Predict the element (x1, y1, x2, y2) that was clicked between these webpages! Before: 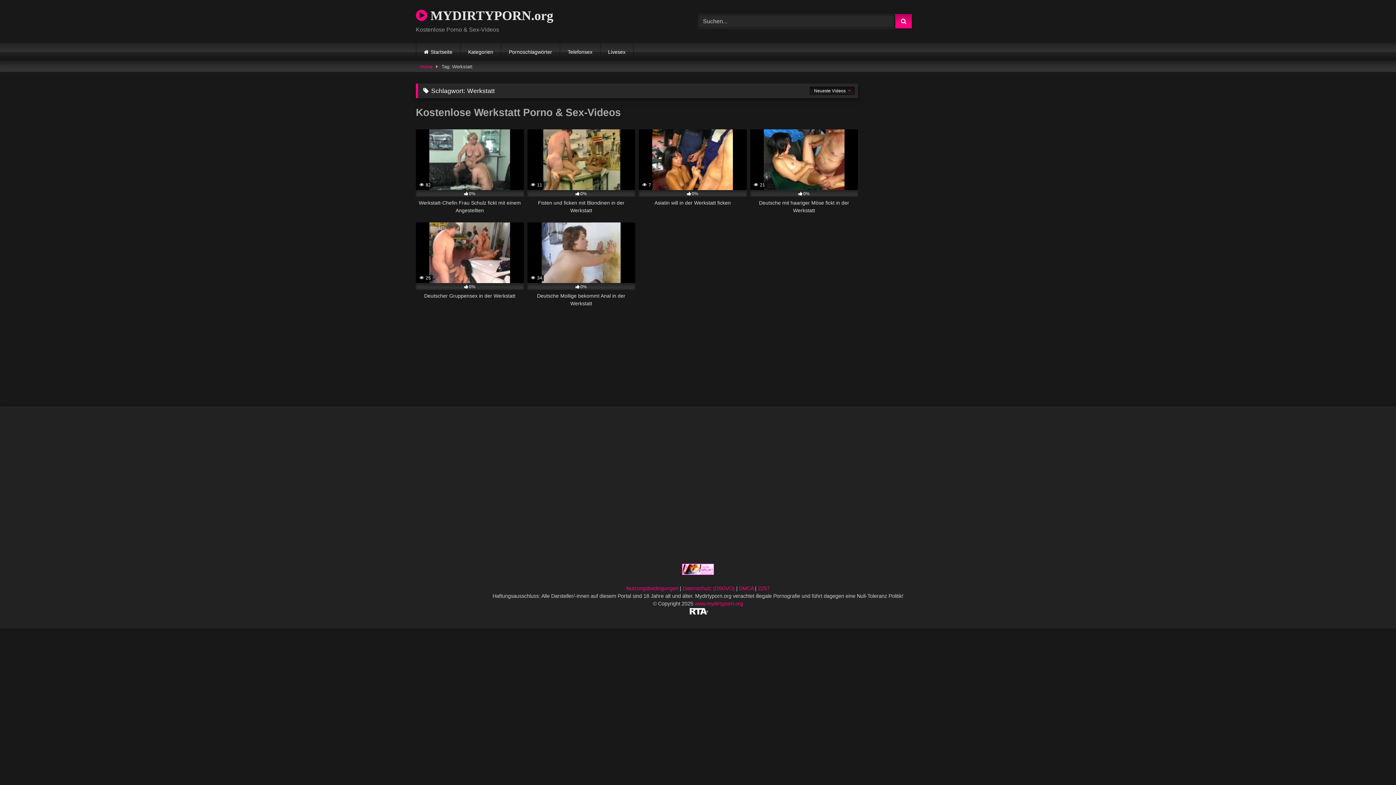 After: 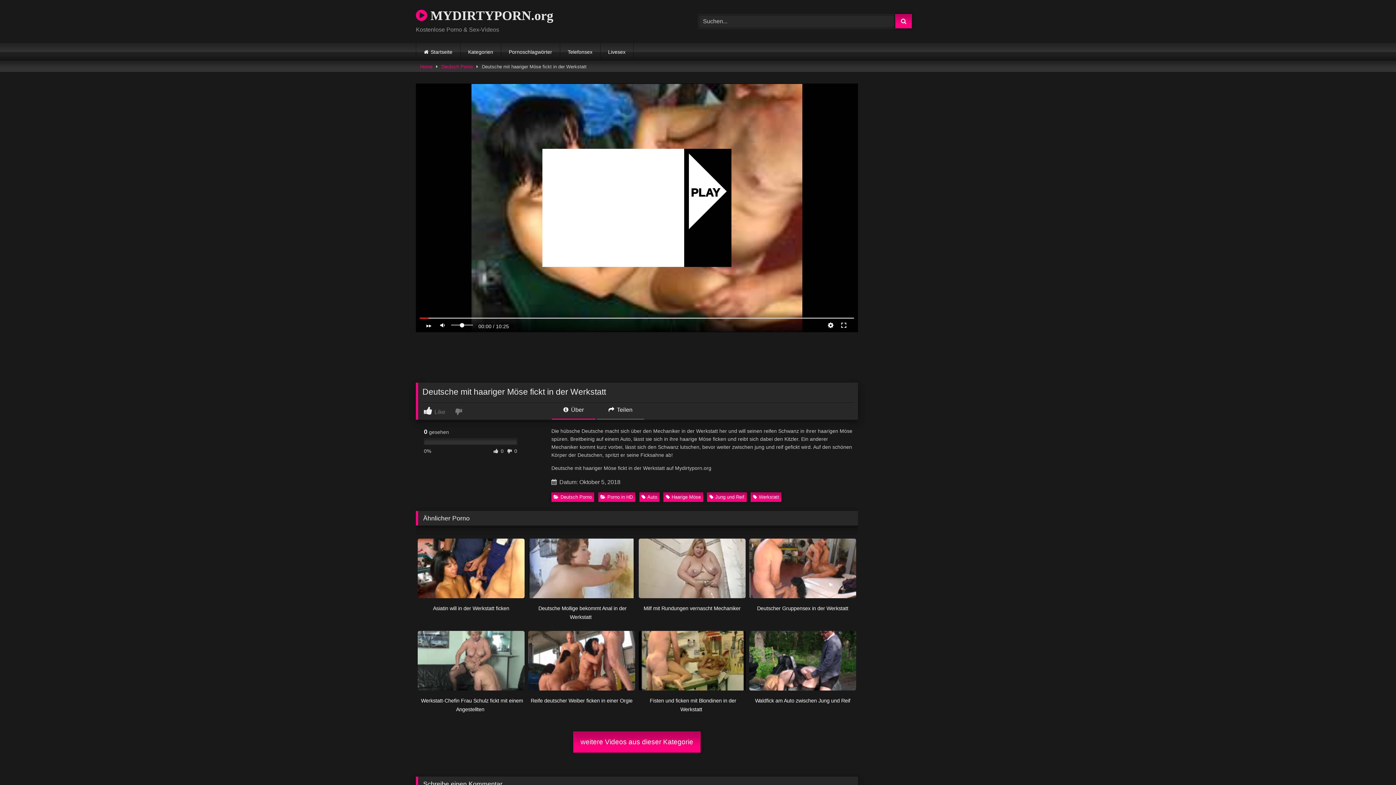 Action: label:  21
0%
Deutsche mit haariger Möse fickt in der Werkstatt bbox: (750, 129, 858, 214)